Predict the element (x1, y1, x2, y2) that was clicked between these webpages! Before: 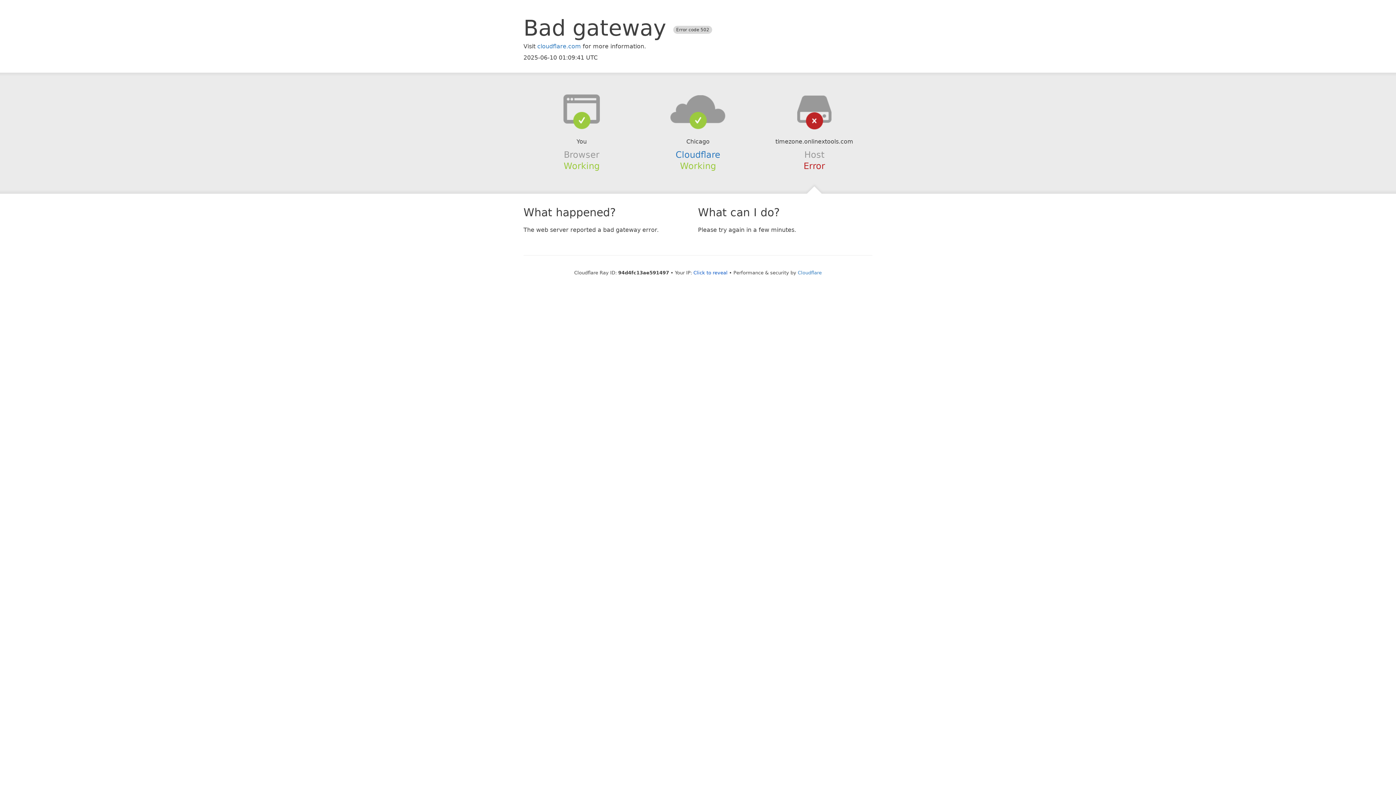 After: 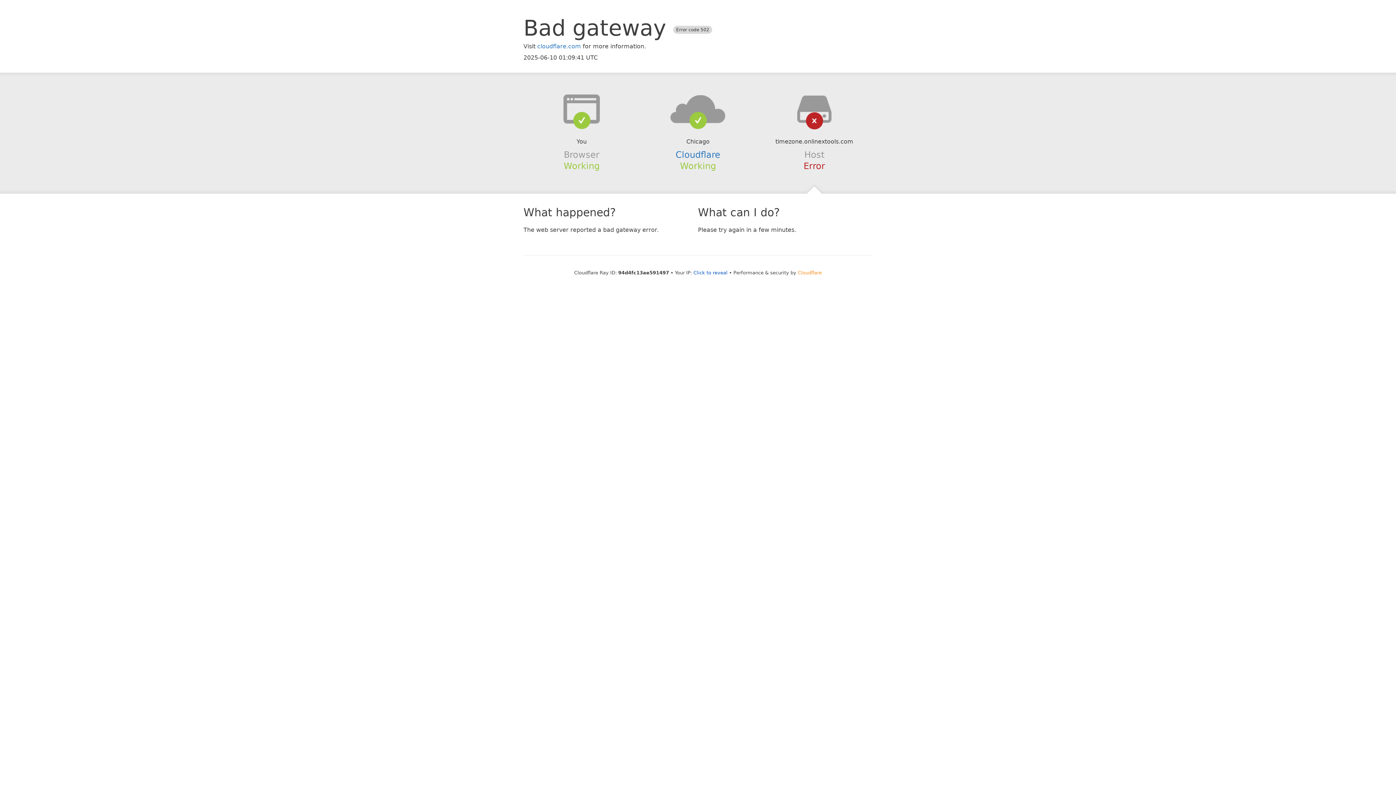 Action: bbox: (798, 270, 822, 275) label: Cloudflare